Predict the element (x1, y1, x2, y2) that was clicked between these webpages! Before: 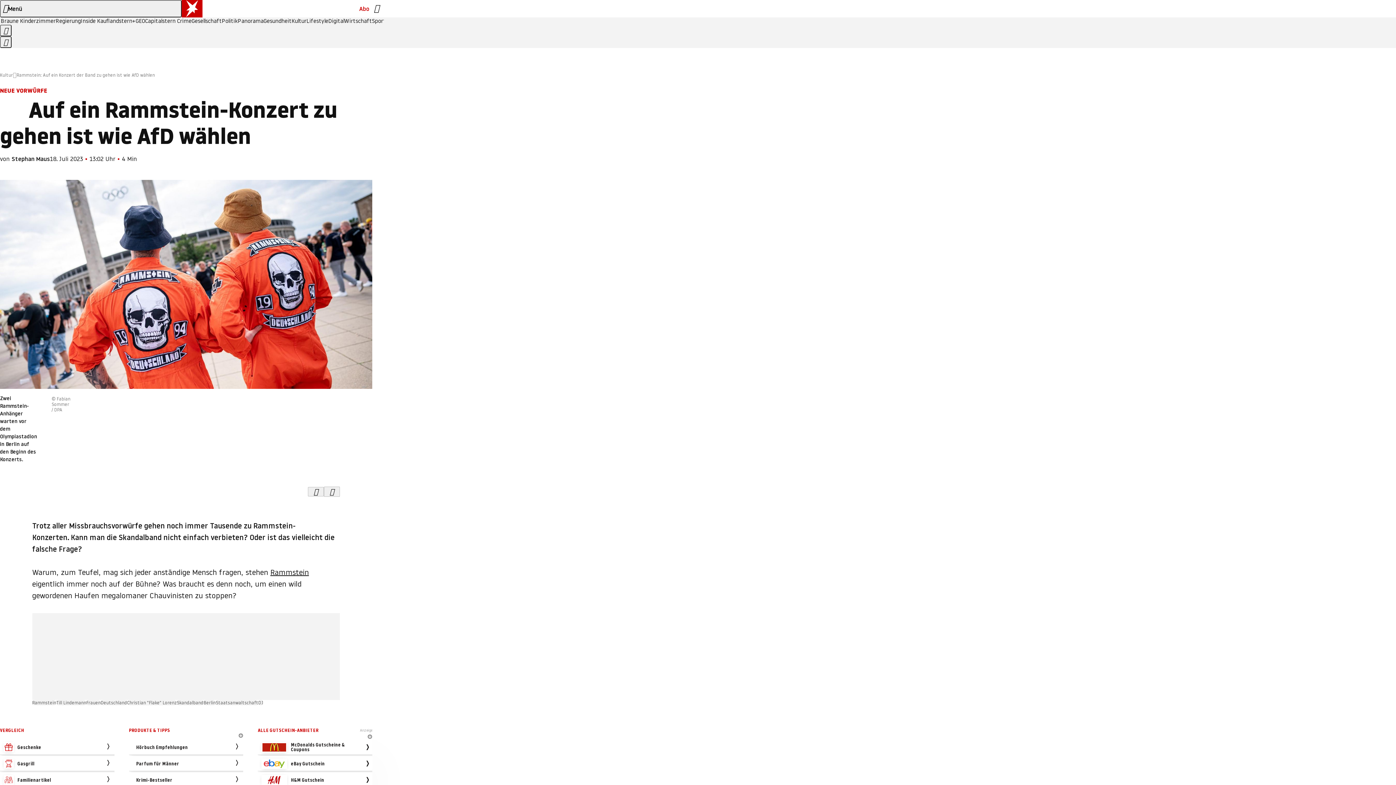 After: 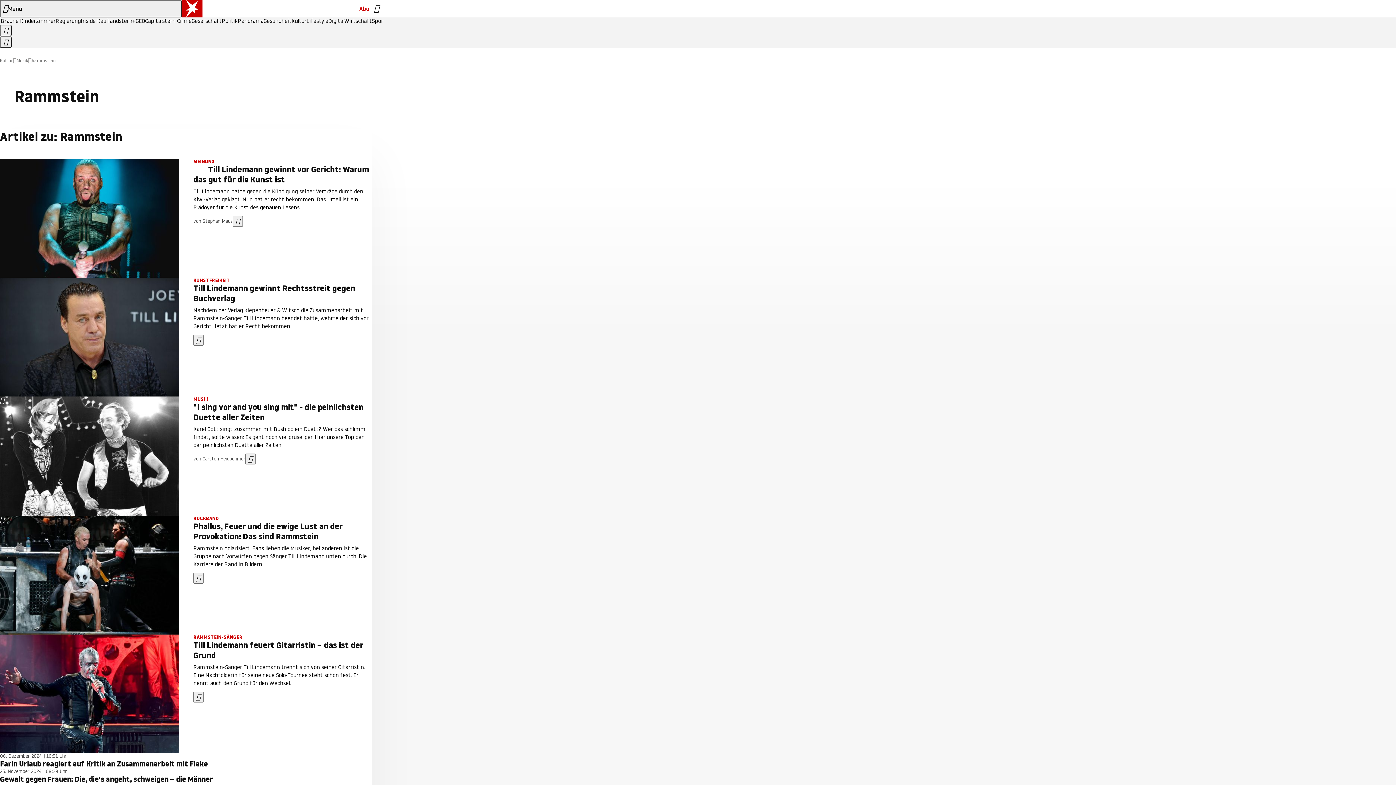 Action: bbox: (32, 700, 56, 705) label: Rammstein